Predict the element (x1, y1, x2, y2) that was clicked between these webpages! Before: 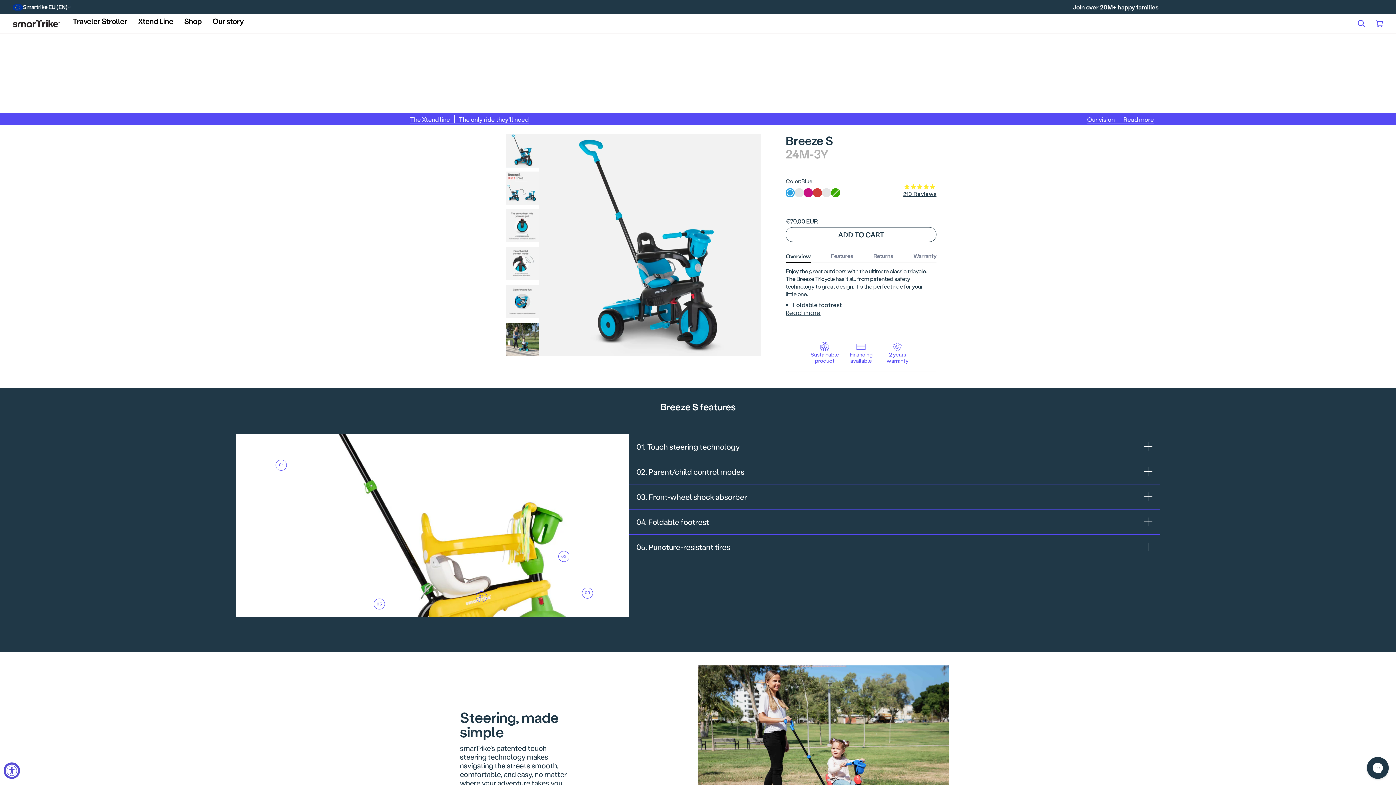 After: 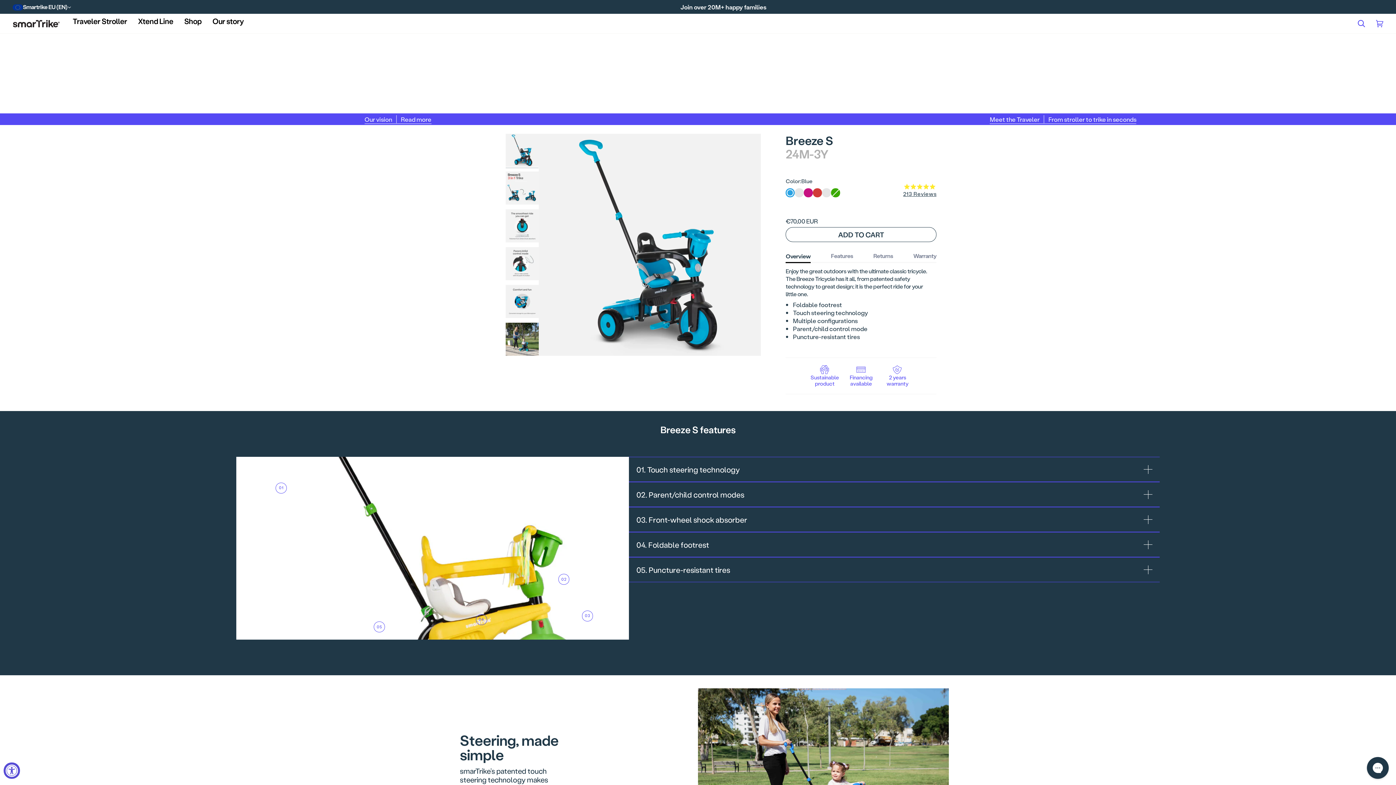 Action: bbox: (785, 308, 820, 317) label: Read more